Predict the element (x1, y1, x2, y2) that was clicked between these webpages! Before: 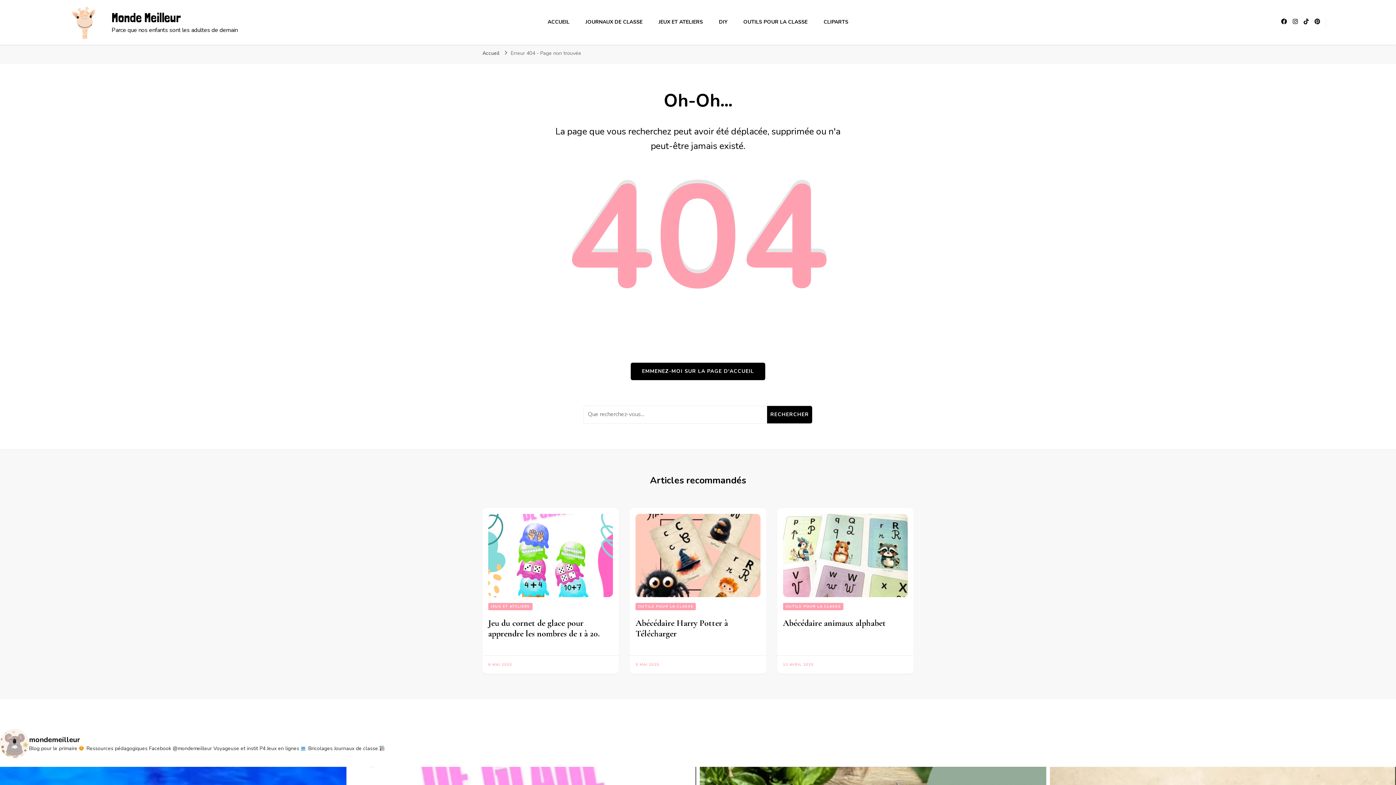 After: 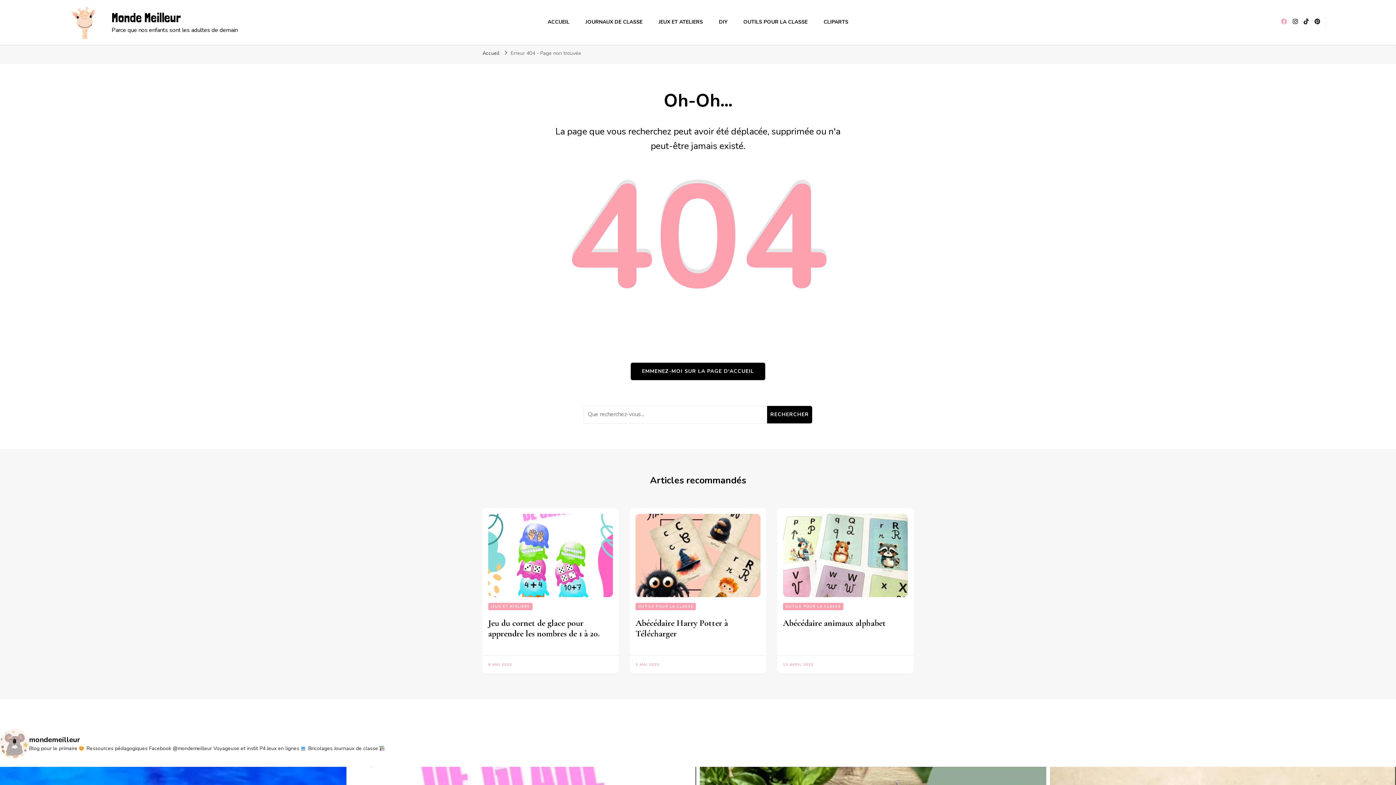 Action: bbox: (1281, 17, 1287, 25)